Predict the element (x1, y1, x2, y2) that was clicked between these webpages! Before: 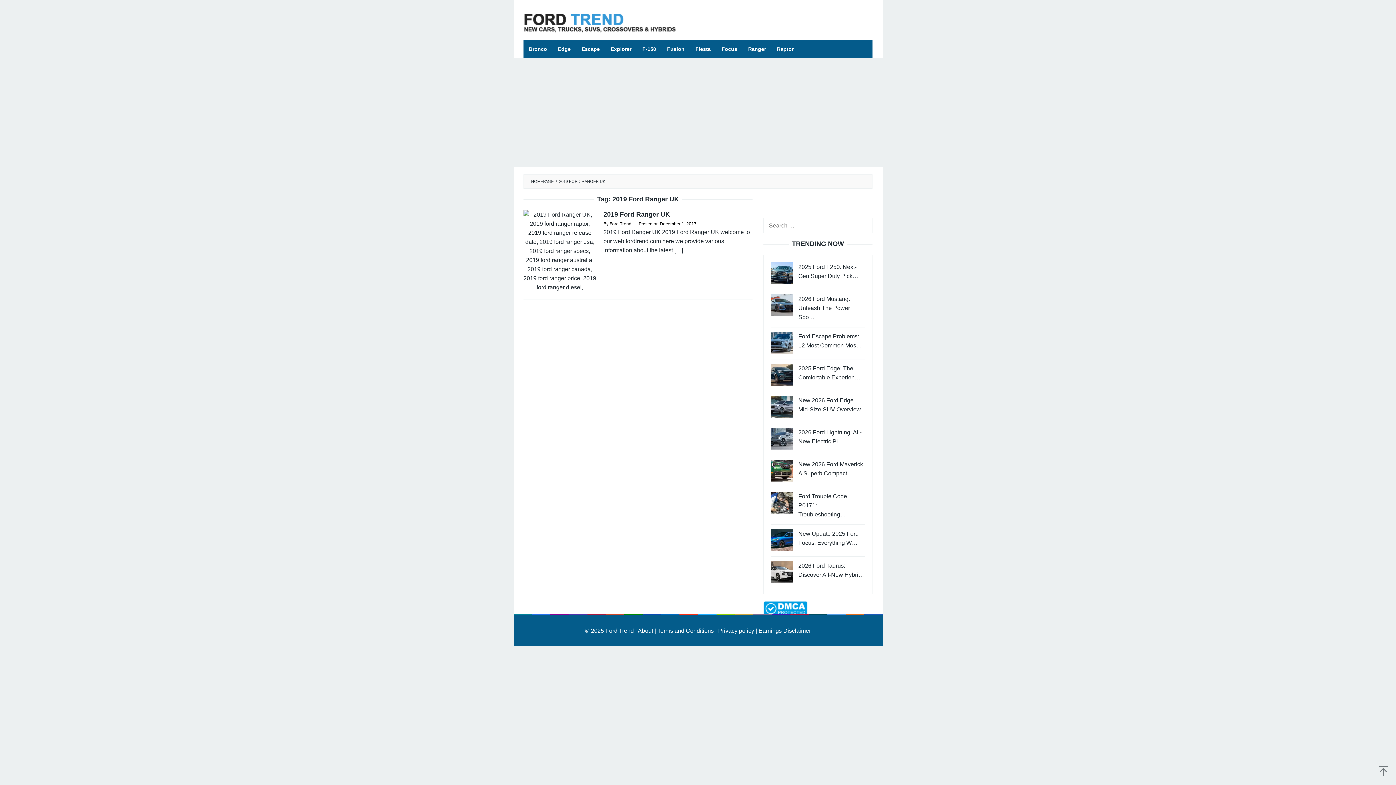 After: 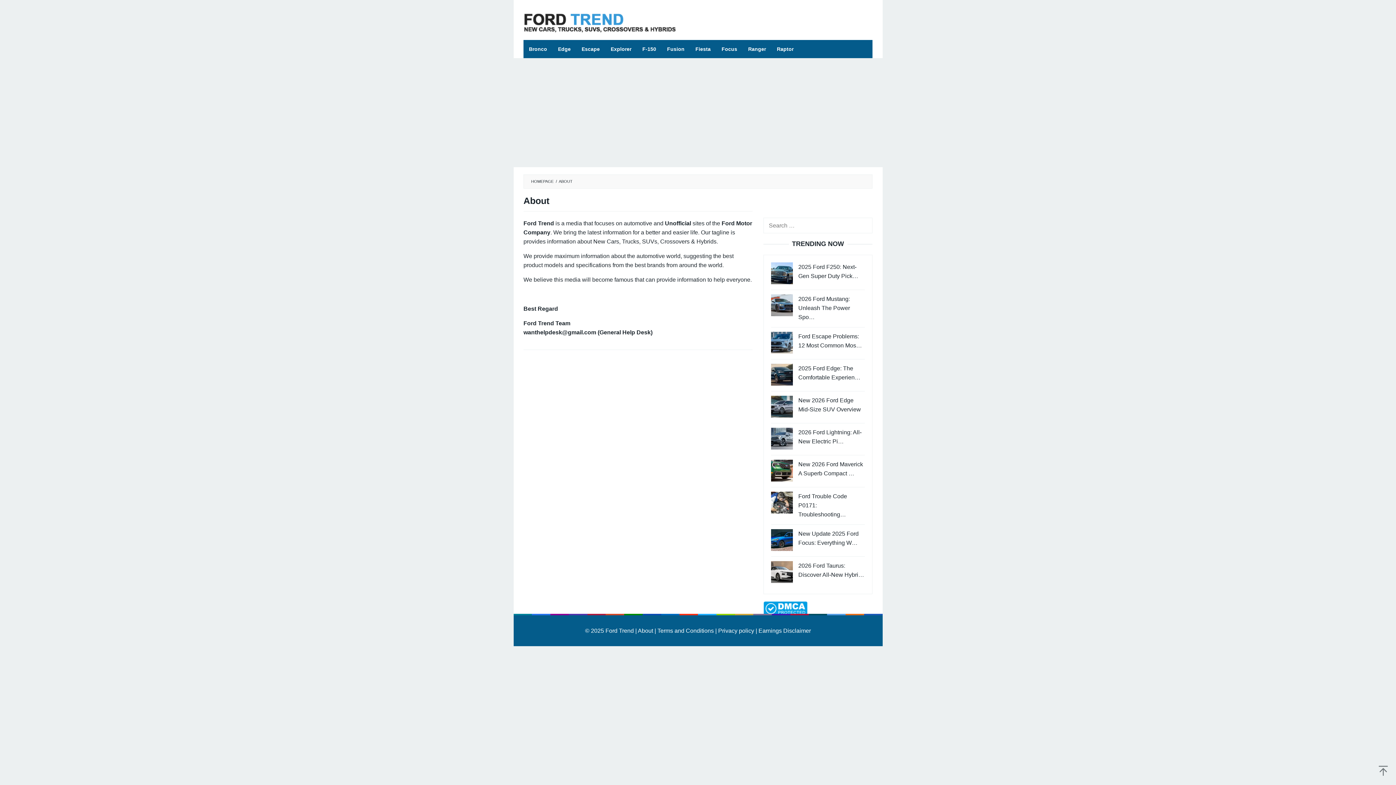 Action: label: About | bbox: (638, 628, 656, 634)